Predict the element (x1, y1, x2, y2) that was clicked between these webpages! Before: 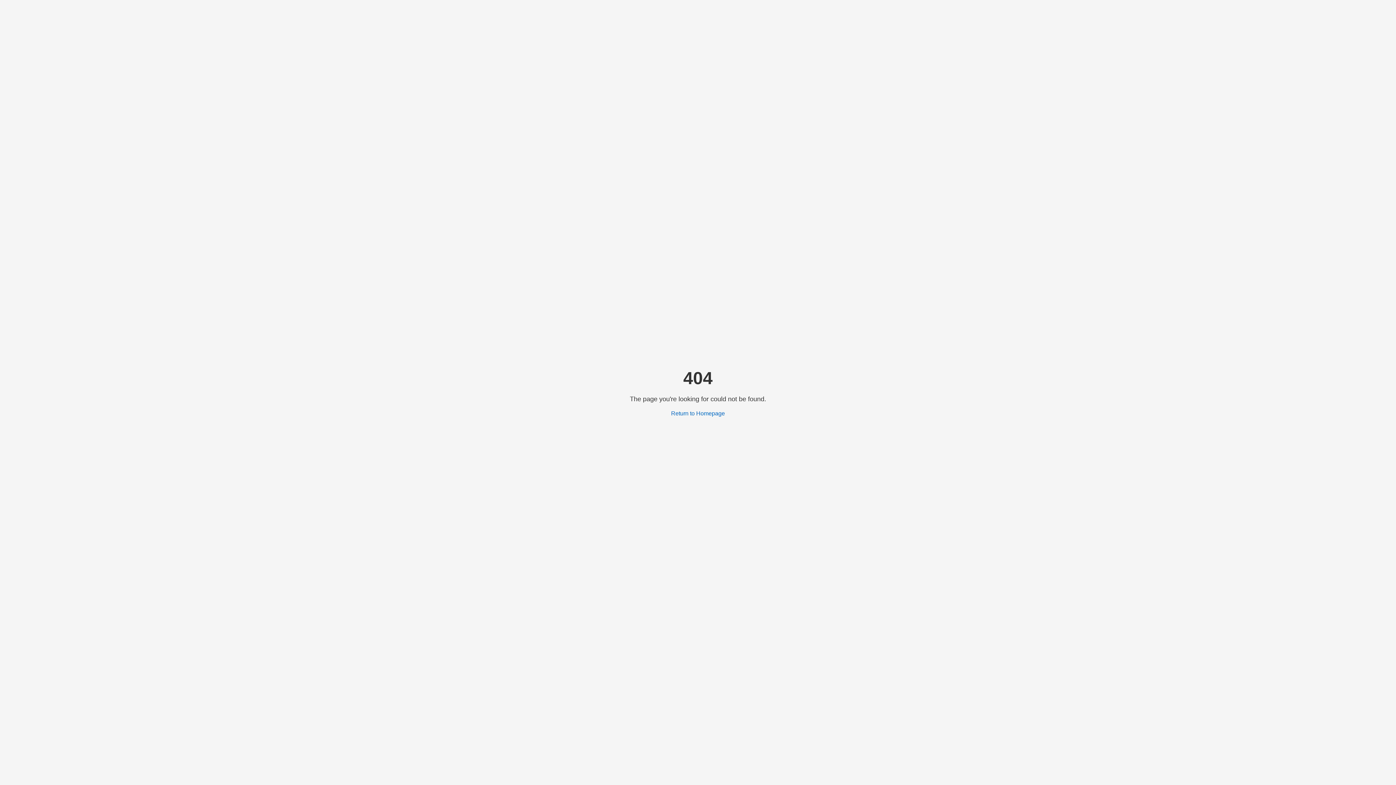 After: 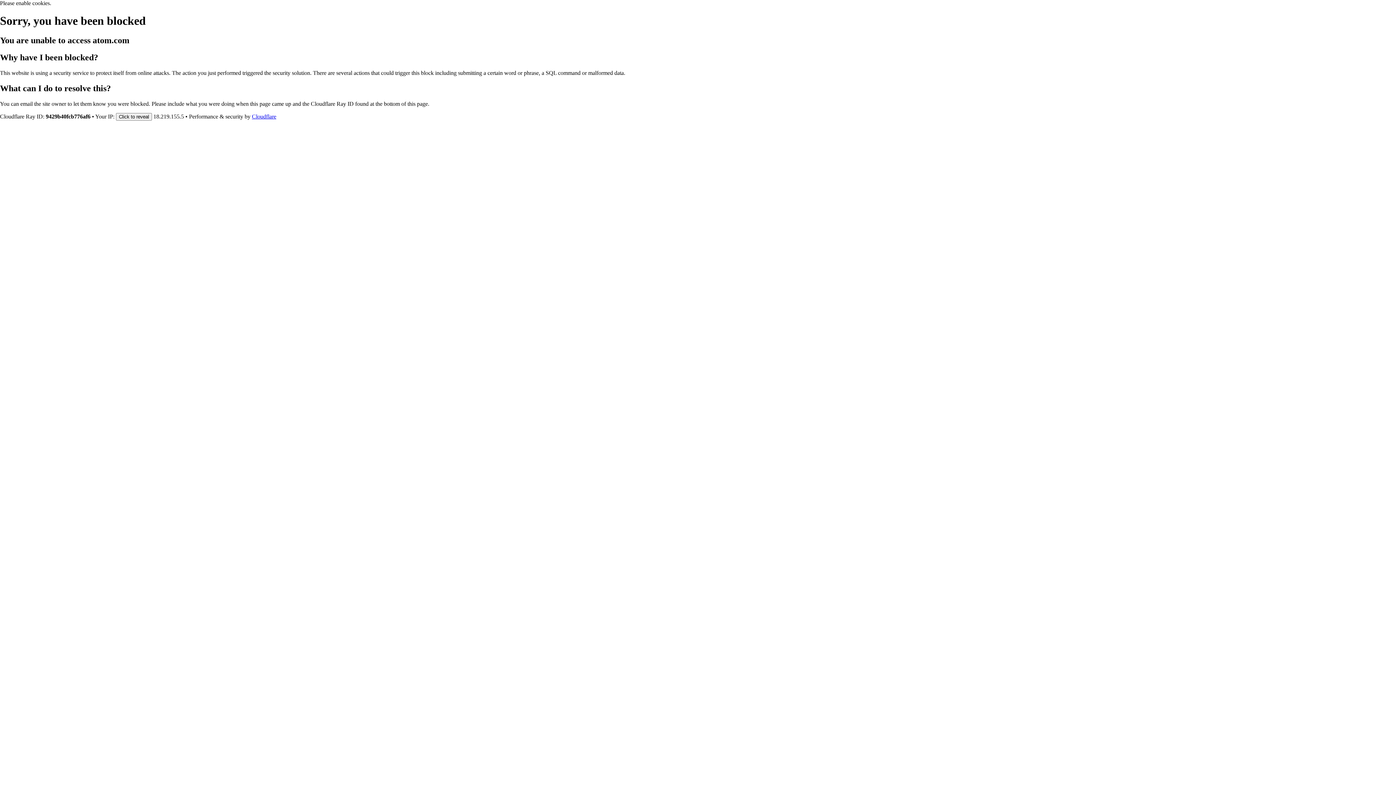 Action: label: Return to Homepage bbox: (671, 410, 725, 416)